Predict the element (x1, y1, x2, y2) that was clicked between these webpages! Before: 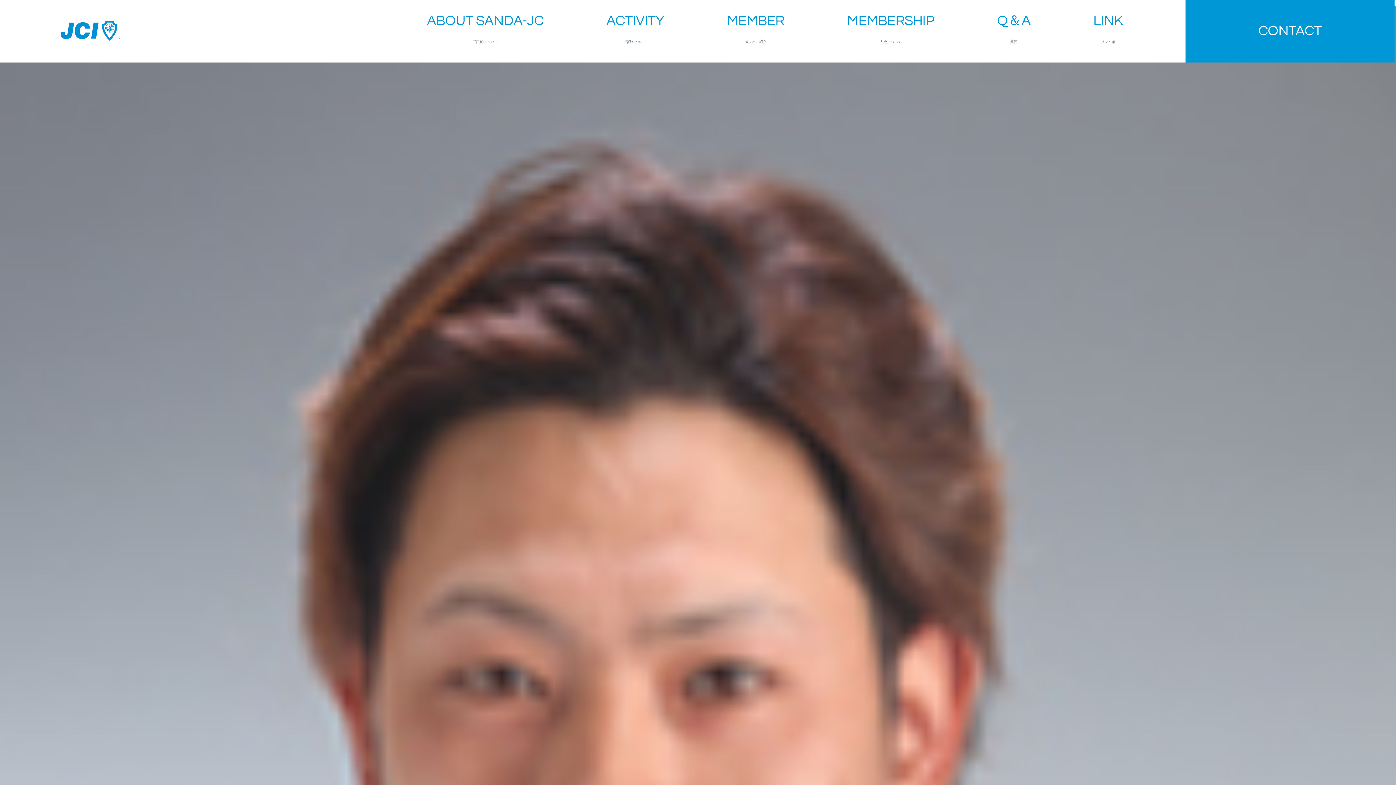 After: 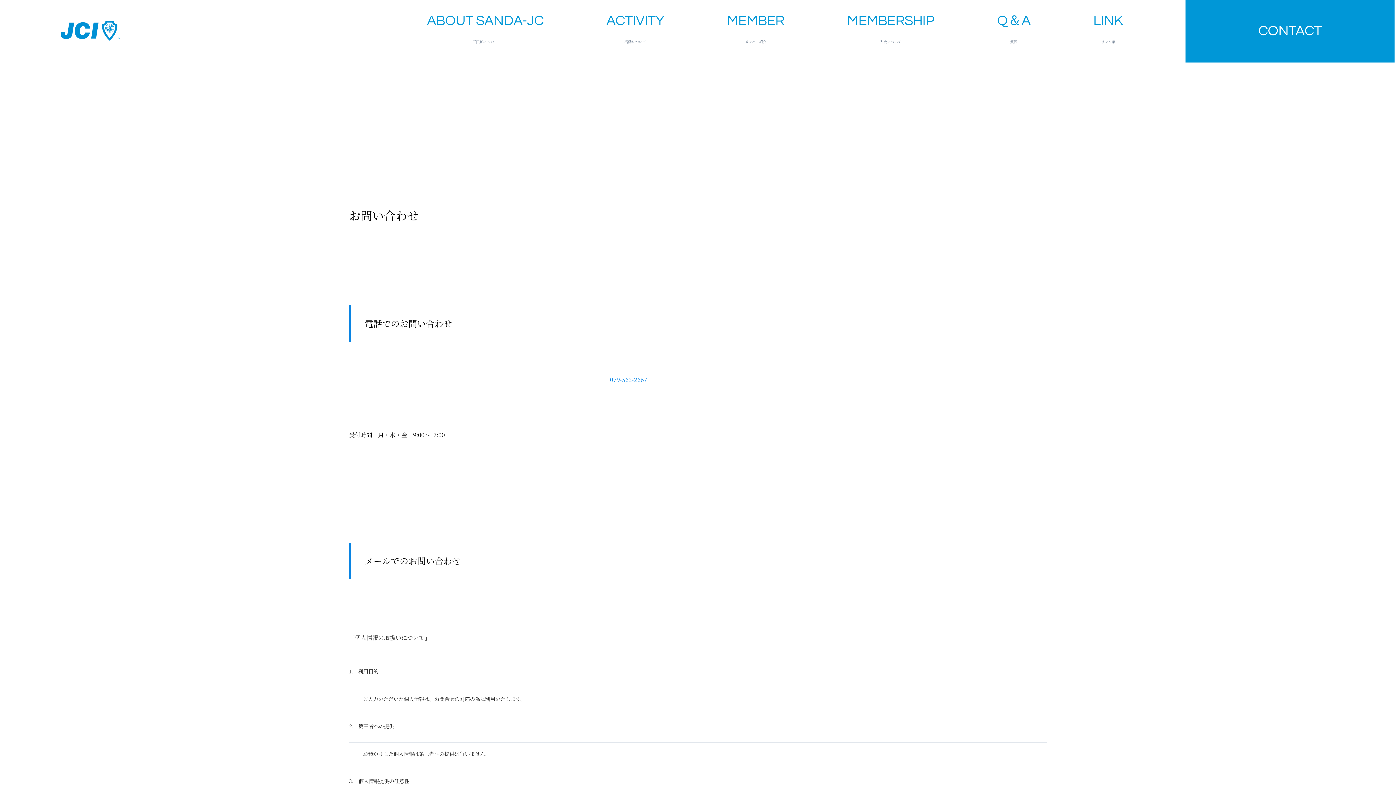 Action: label: CONTACT bbox: (1185, 0, 1394, 62)